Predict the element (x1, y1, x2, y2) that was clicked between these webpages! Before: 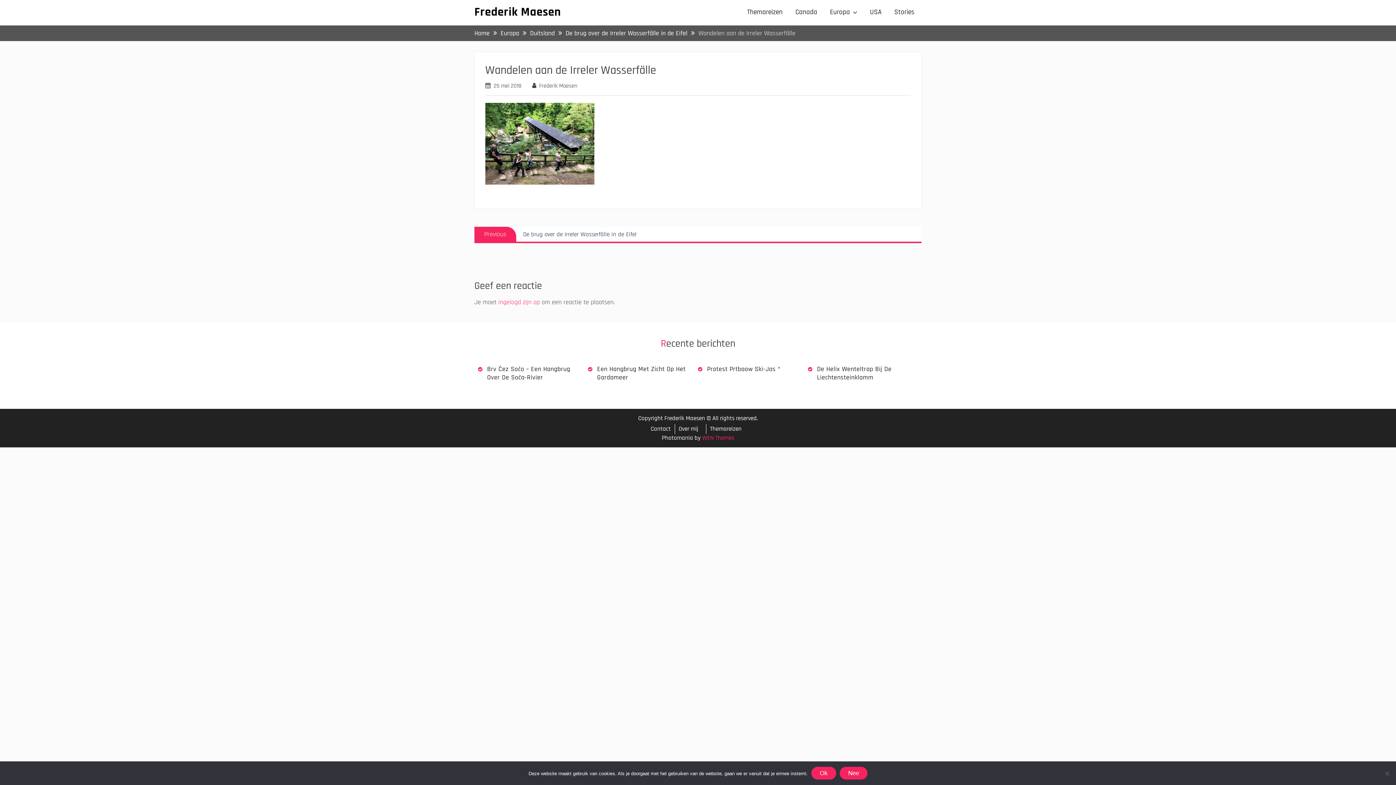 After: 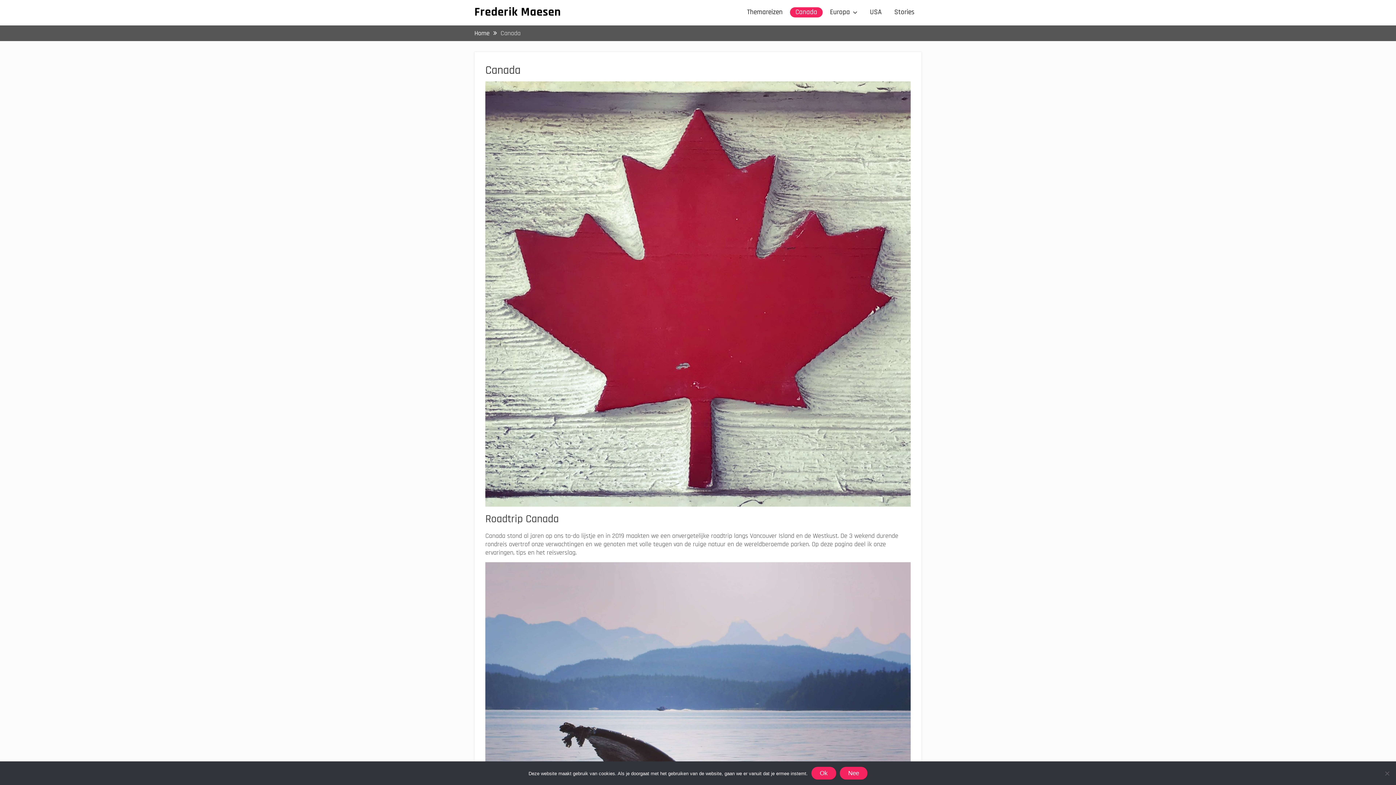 Action: bbox: (790, 7, 822, 17) label: Canada